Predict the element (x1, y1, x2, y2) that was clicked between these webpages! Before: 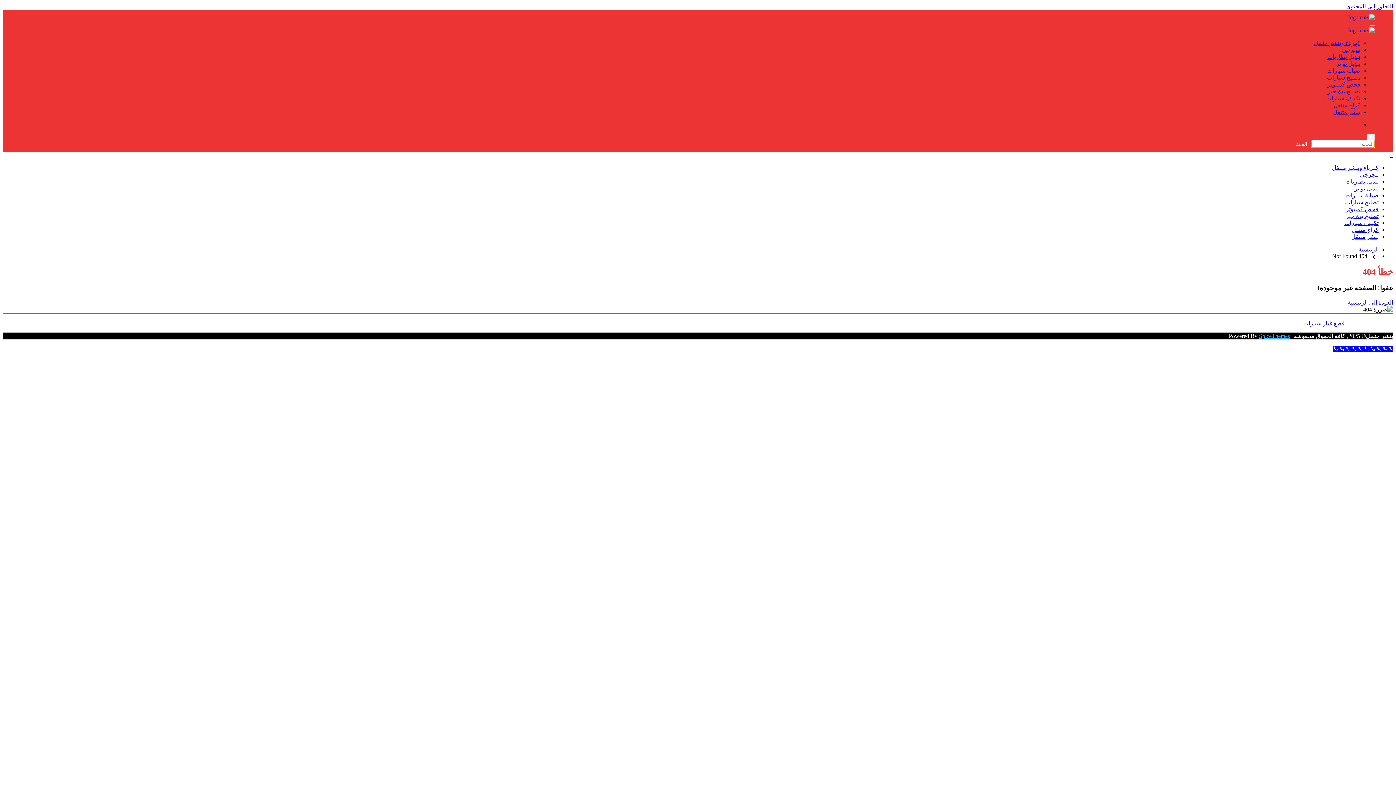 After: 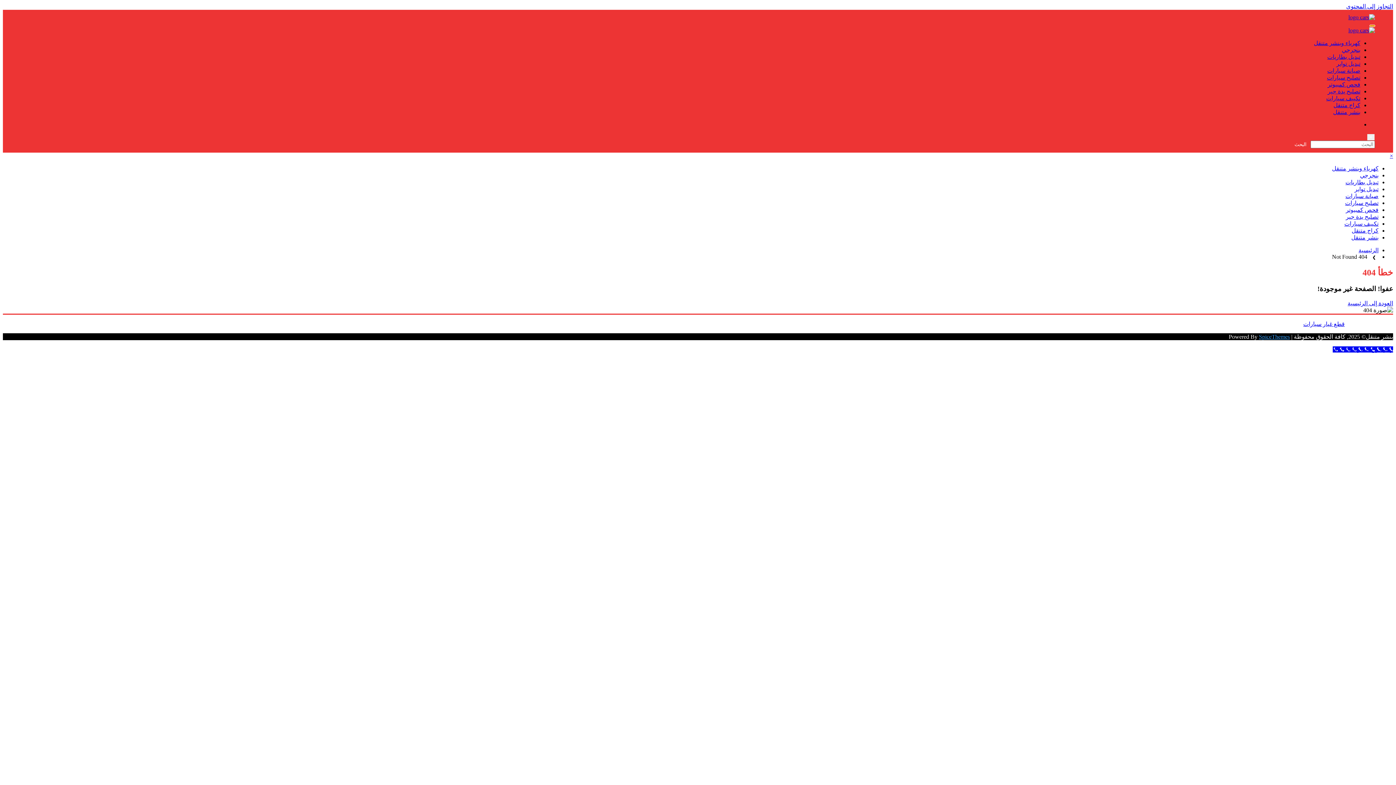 Action: label: Menu bbox: (1370, 25, 1375, 26)